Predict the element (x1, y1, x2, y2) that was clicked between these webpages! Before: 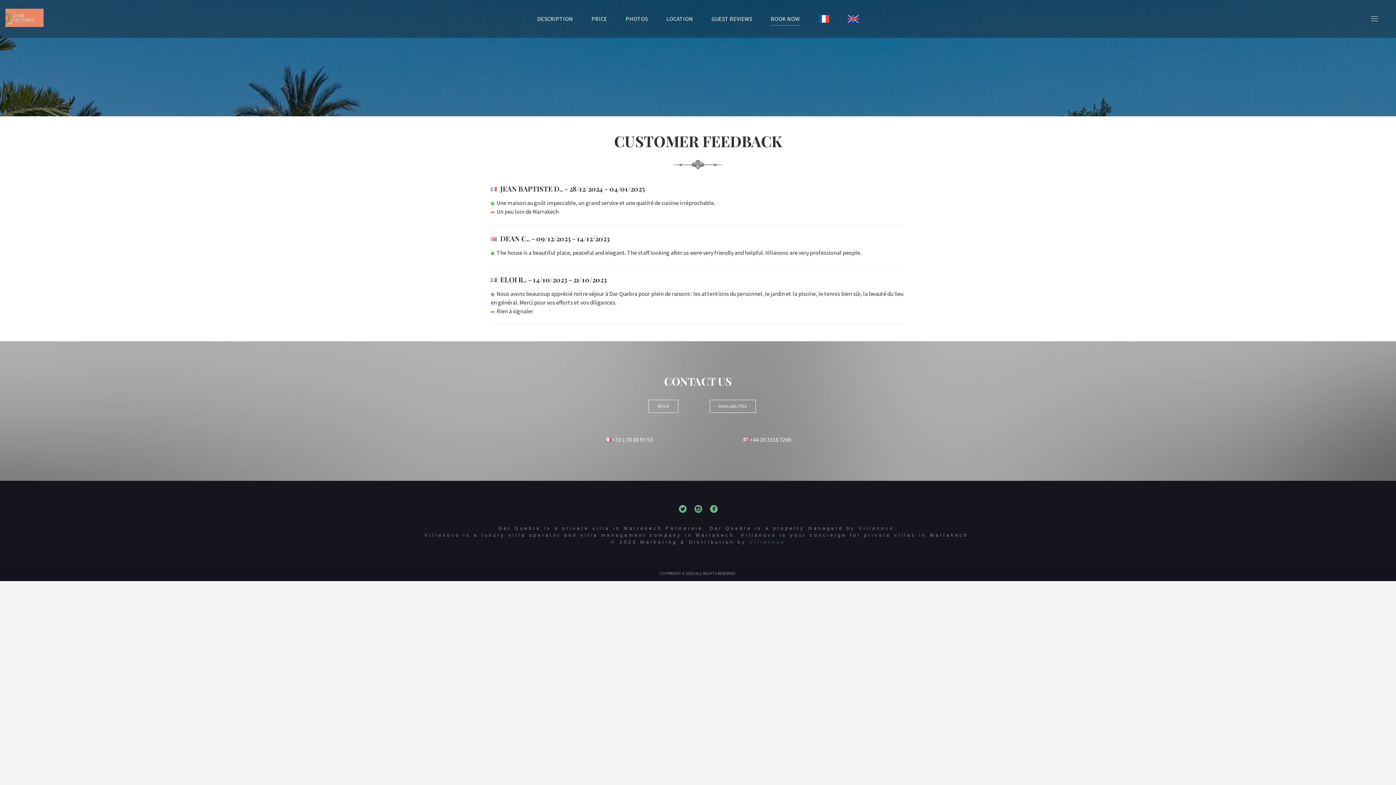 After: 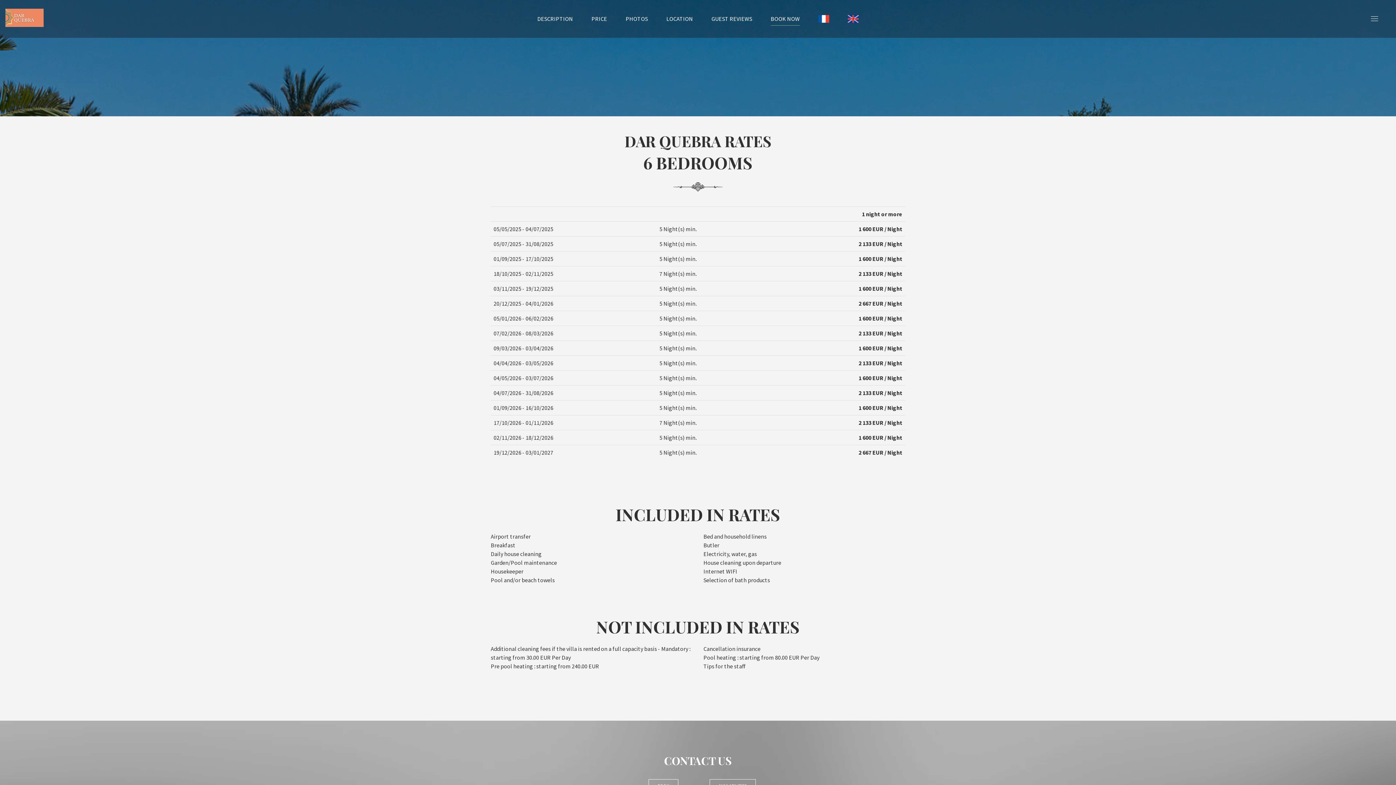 Action: label: AVAILABILITIES bbox: (709, 400, 755, 413)